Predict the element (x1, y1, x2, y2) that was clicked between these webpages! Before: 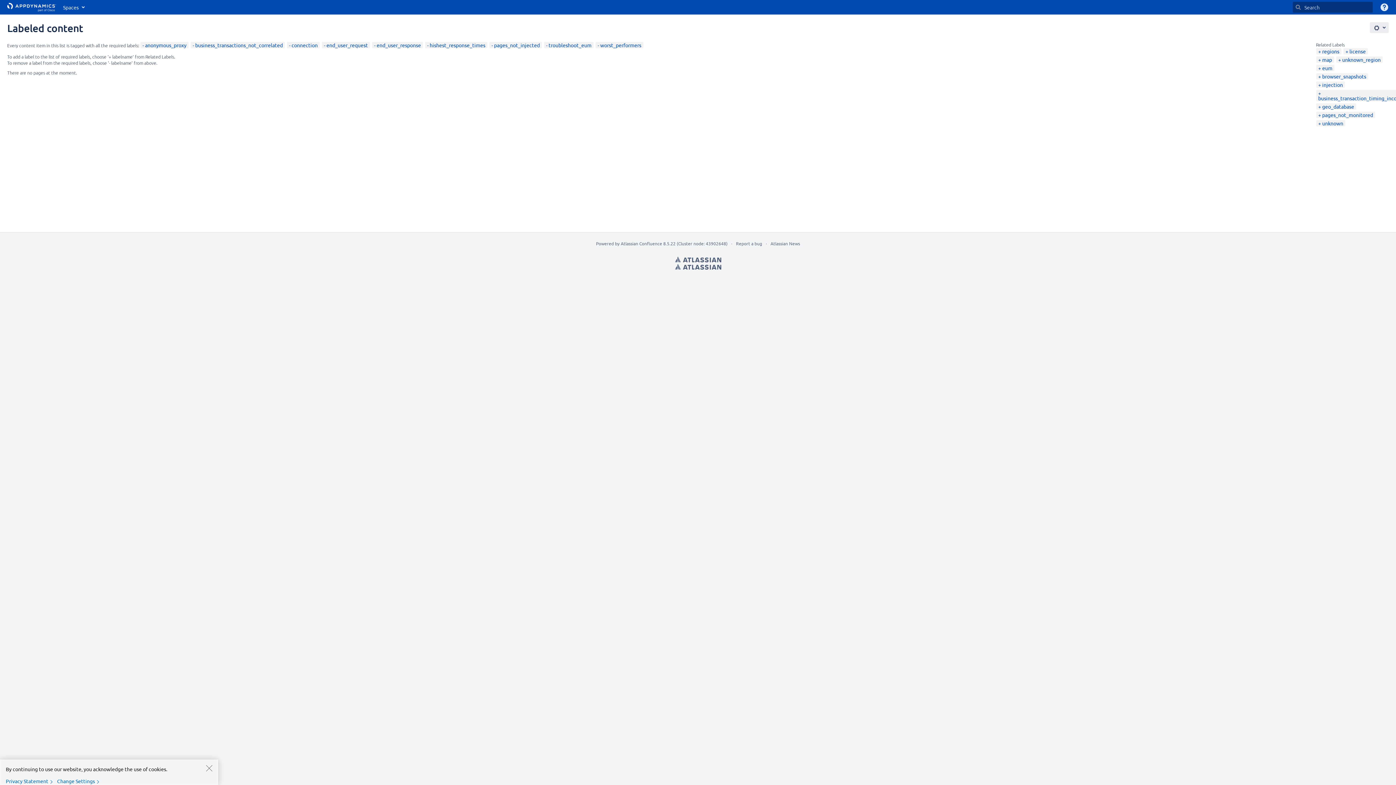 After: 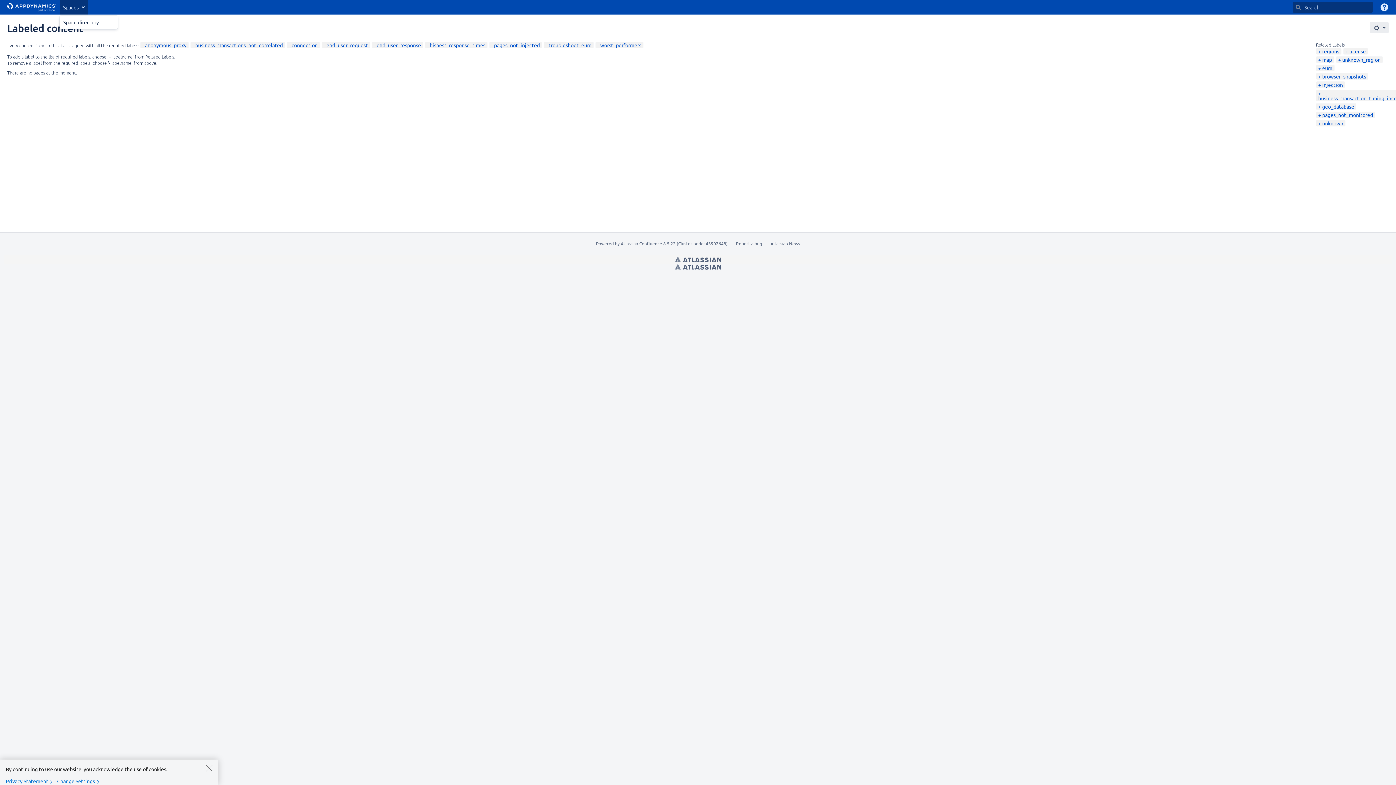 Action: bbox: (59, 0, 87, 14) label: Spaces